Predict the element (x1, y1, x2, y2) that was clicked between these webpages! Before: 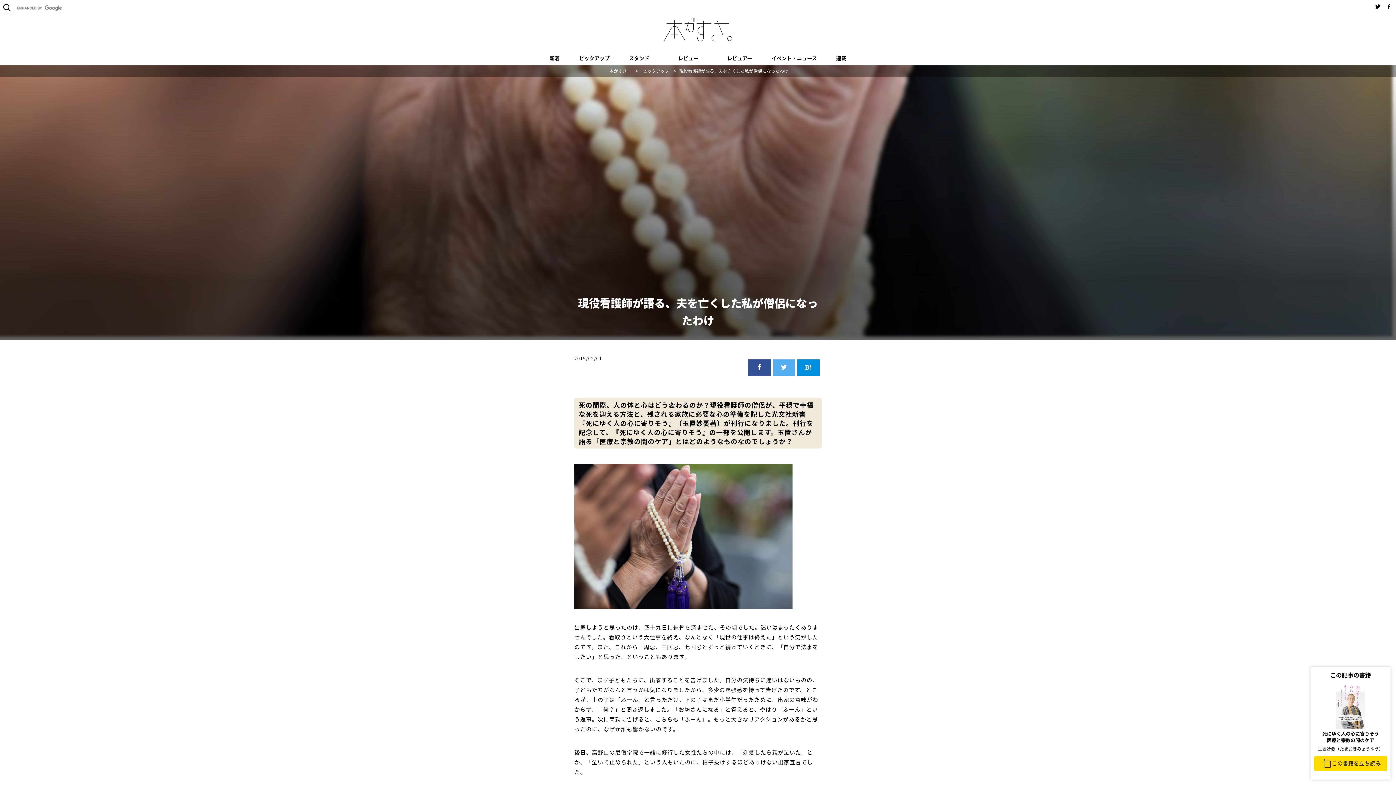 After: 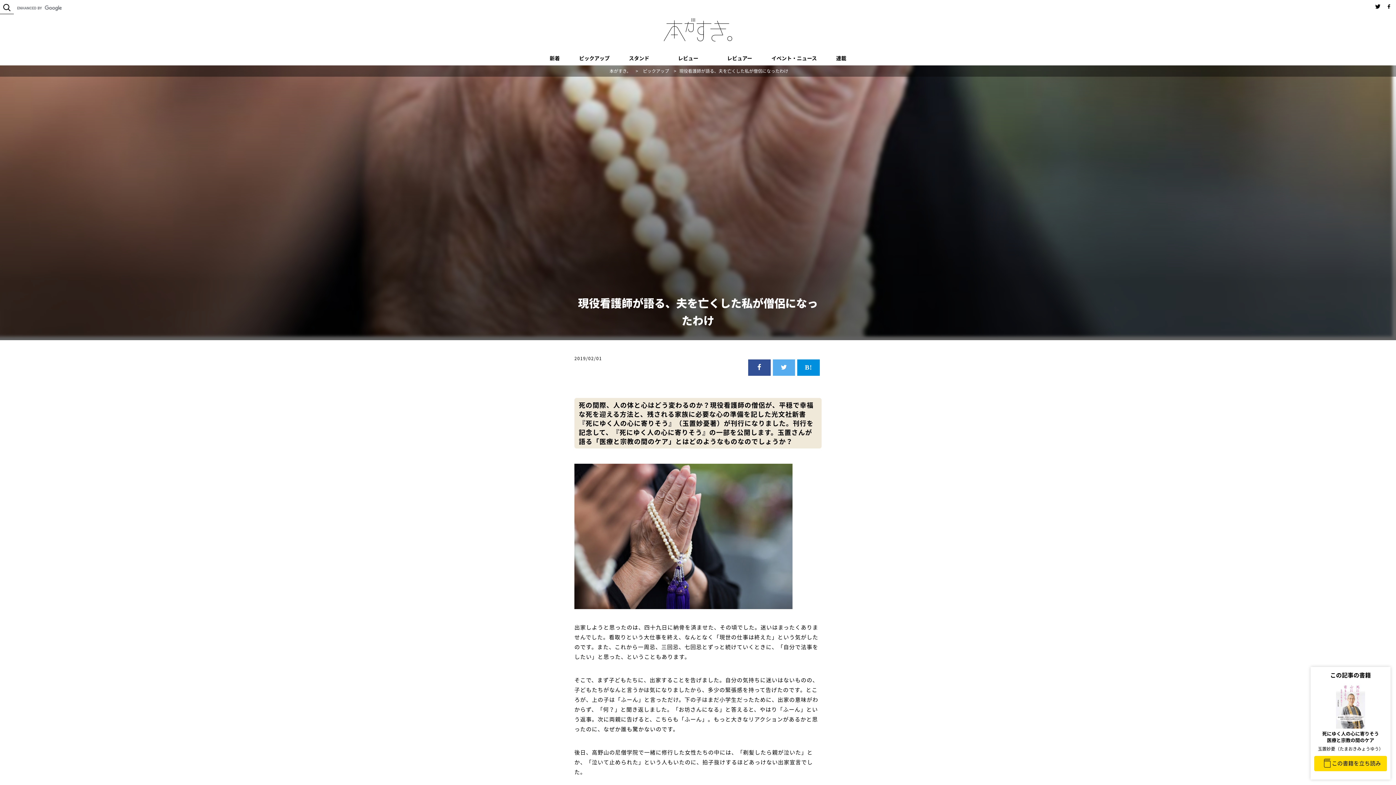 Action: bbox: (1374, 0, 1385, 8)